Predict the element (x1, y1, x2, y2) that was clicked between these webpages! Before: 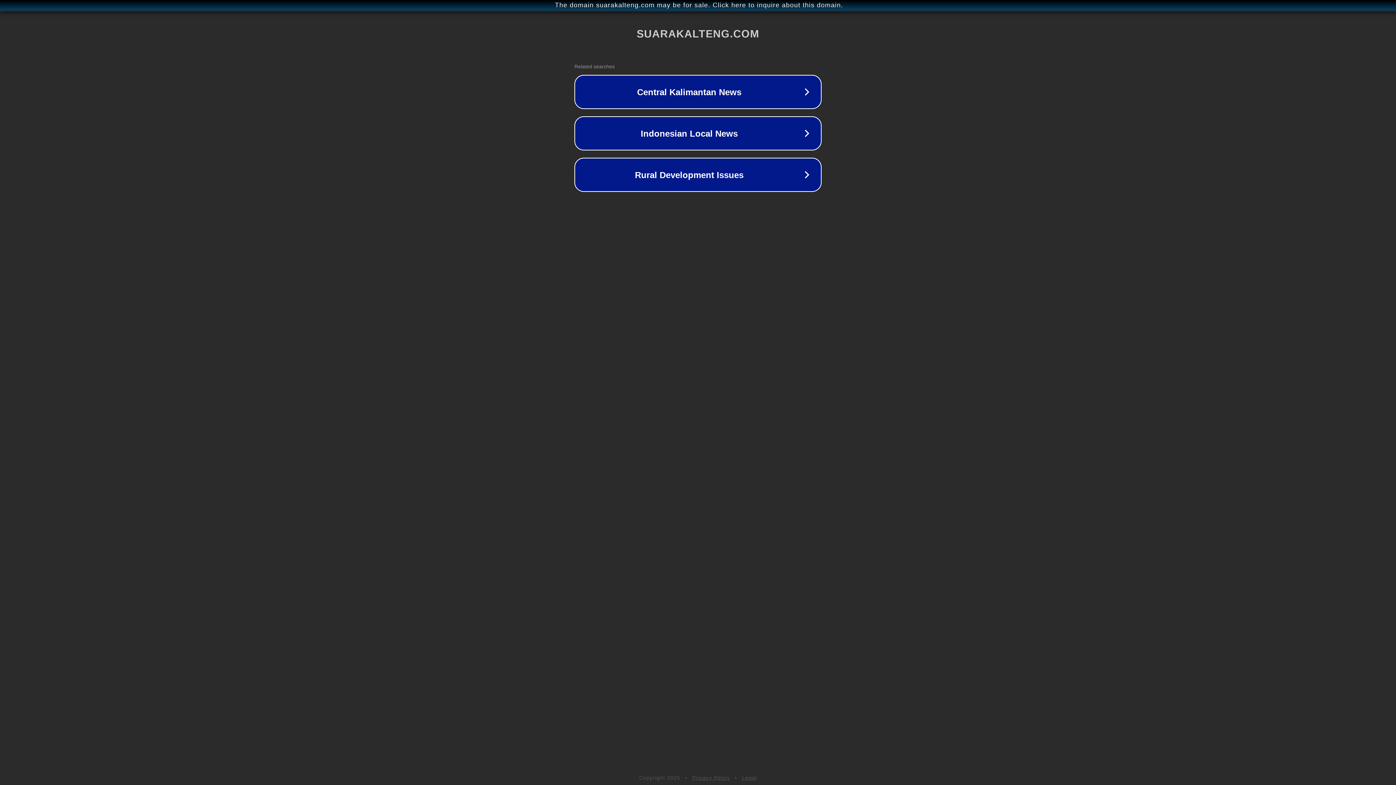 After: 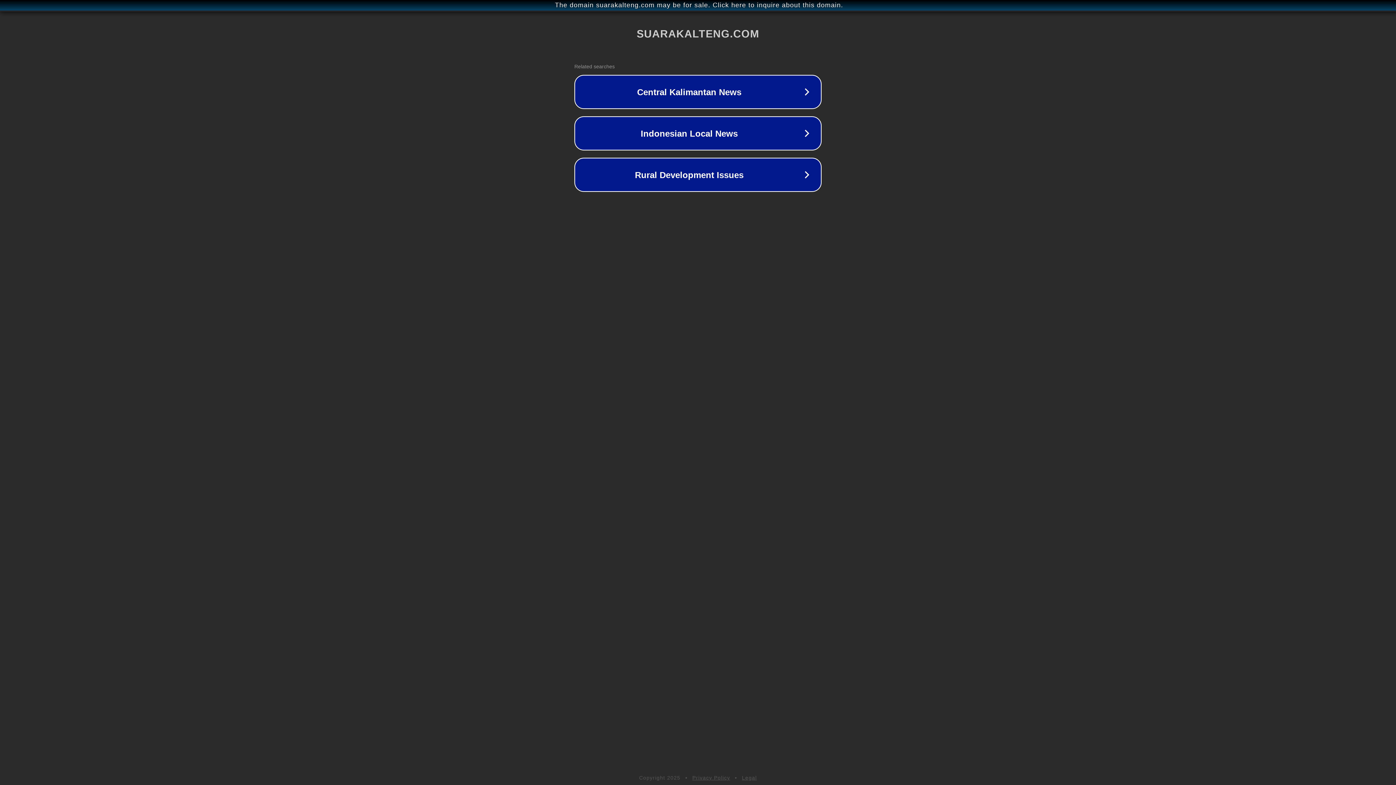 Action: label: Privacy Policy bbox: (692, 775, 730, 781)